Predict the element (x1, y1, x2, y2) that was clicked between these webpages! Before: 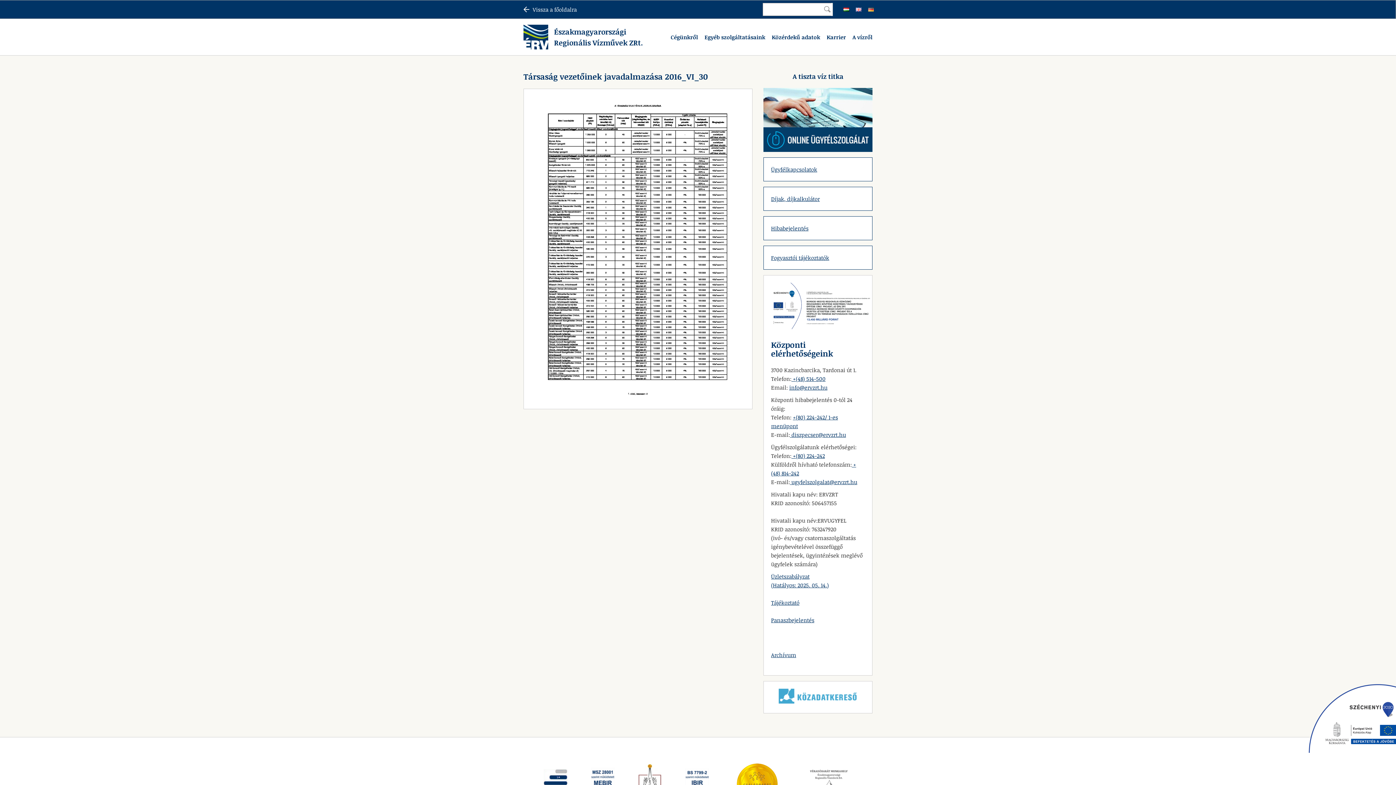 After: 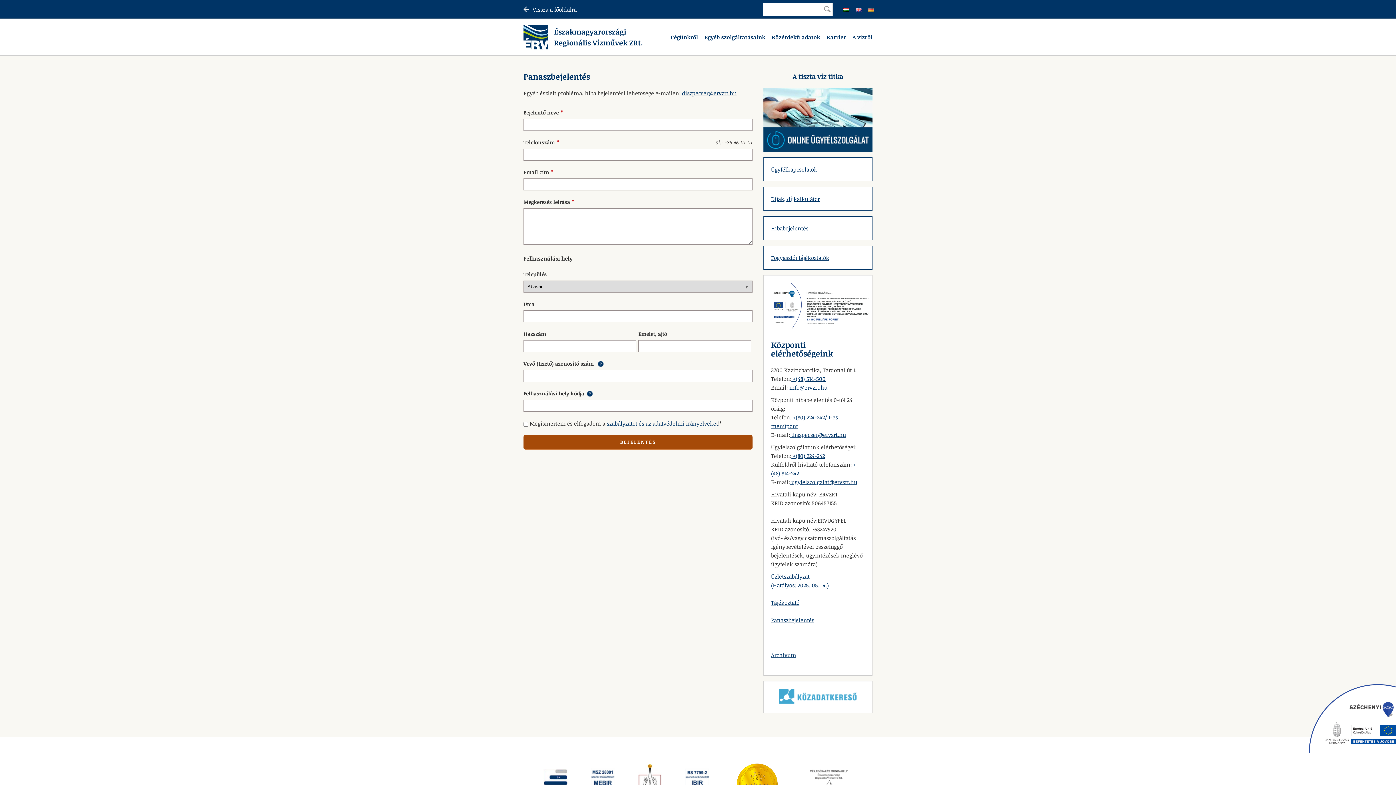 Action: label: Panaszbejelentés bbox: (771, 616, 814, 624)